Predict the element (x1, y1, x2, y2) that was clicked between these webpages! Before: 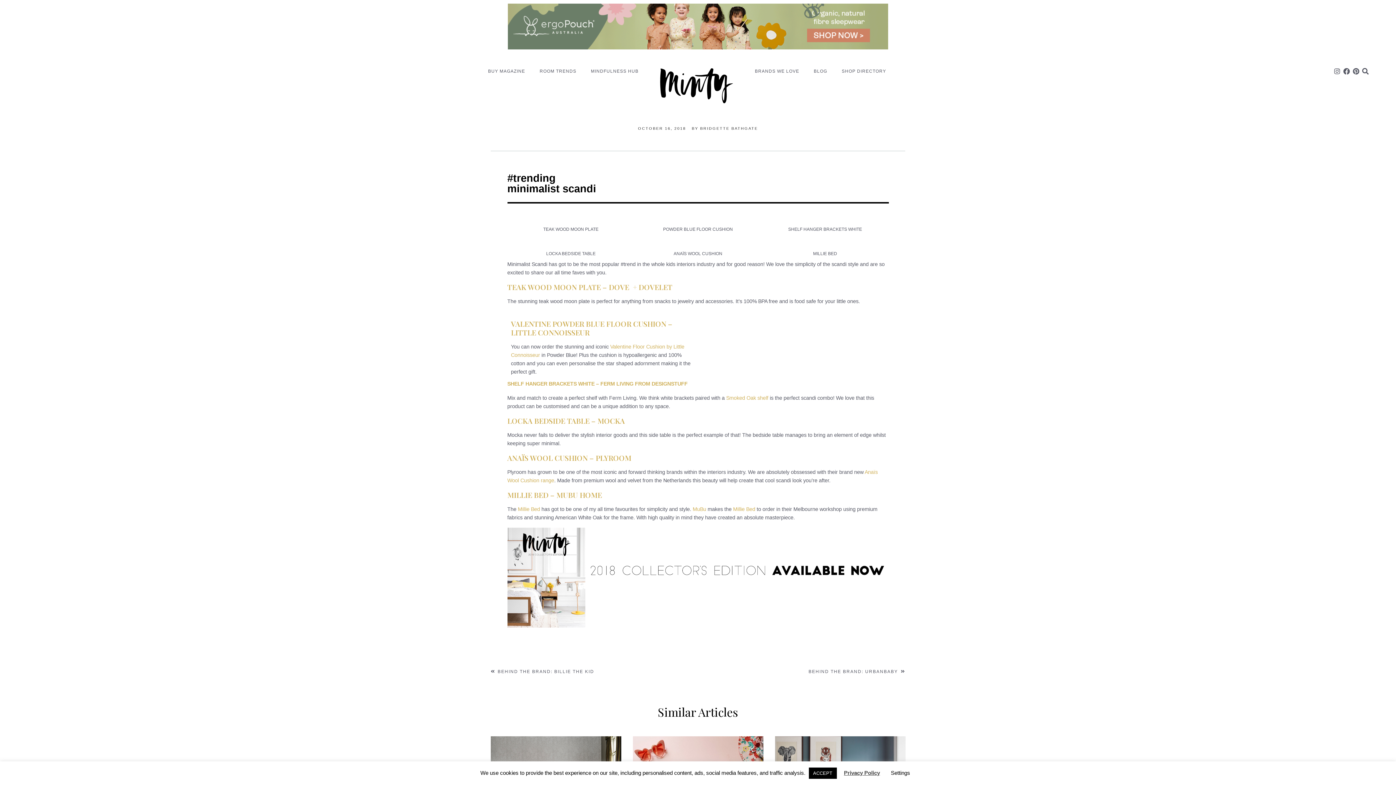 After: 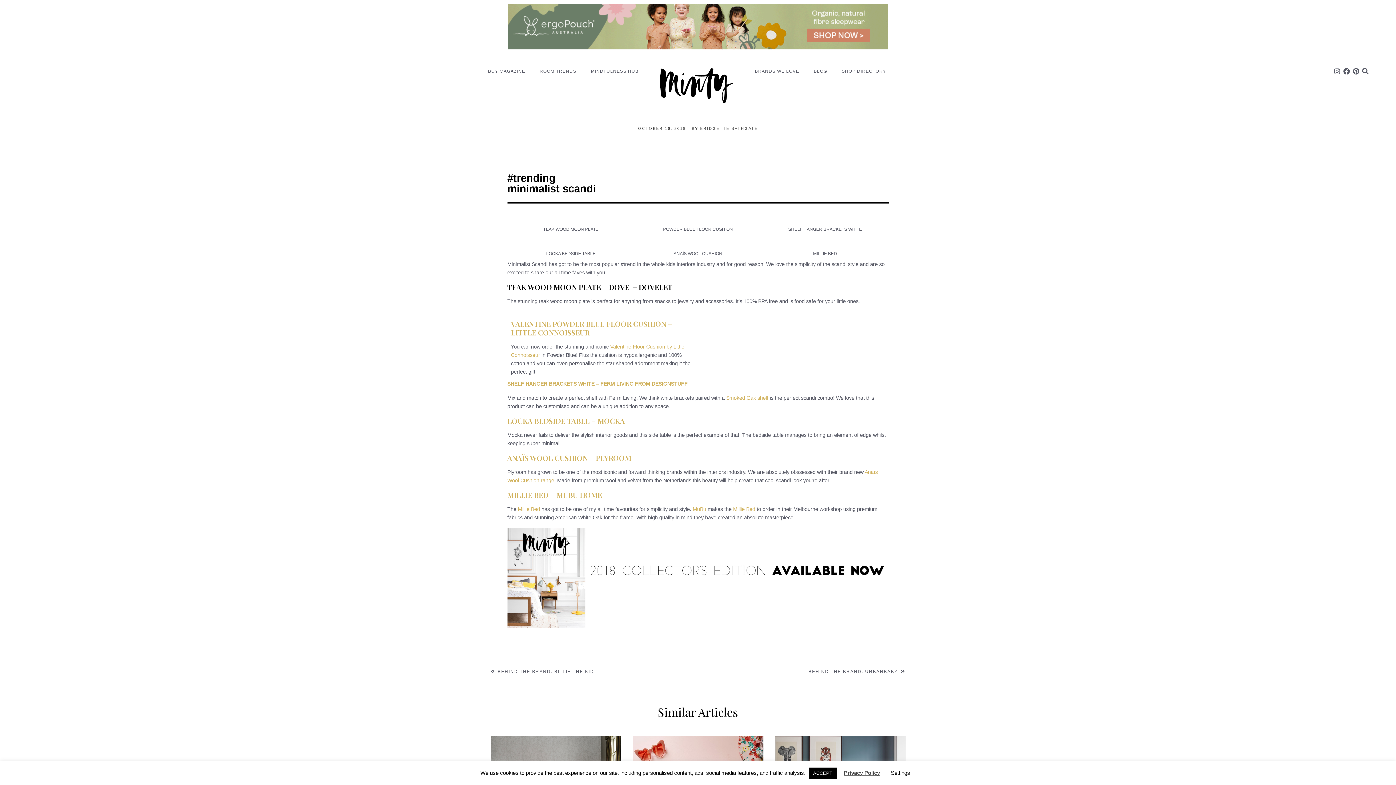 Action: bbox: (507, 282, 672, 292) label: TEAK WOOD MOON PLATE – DOVE  + DOVELET